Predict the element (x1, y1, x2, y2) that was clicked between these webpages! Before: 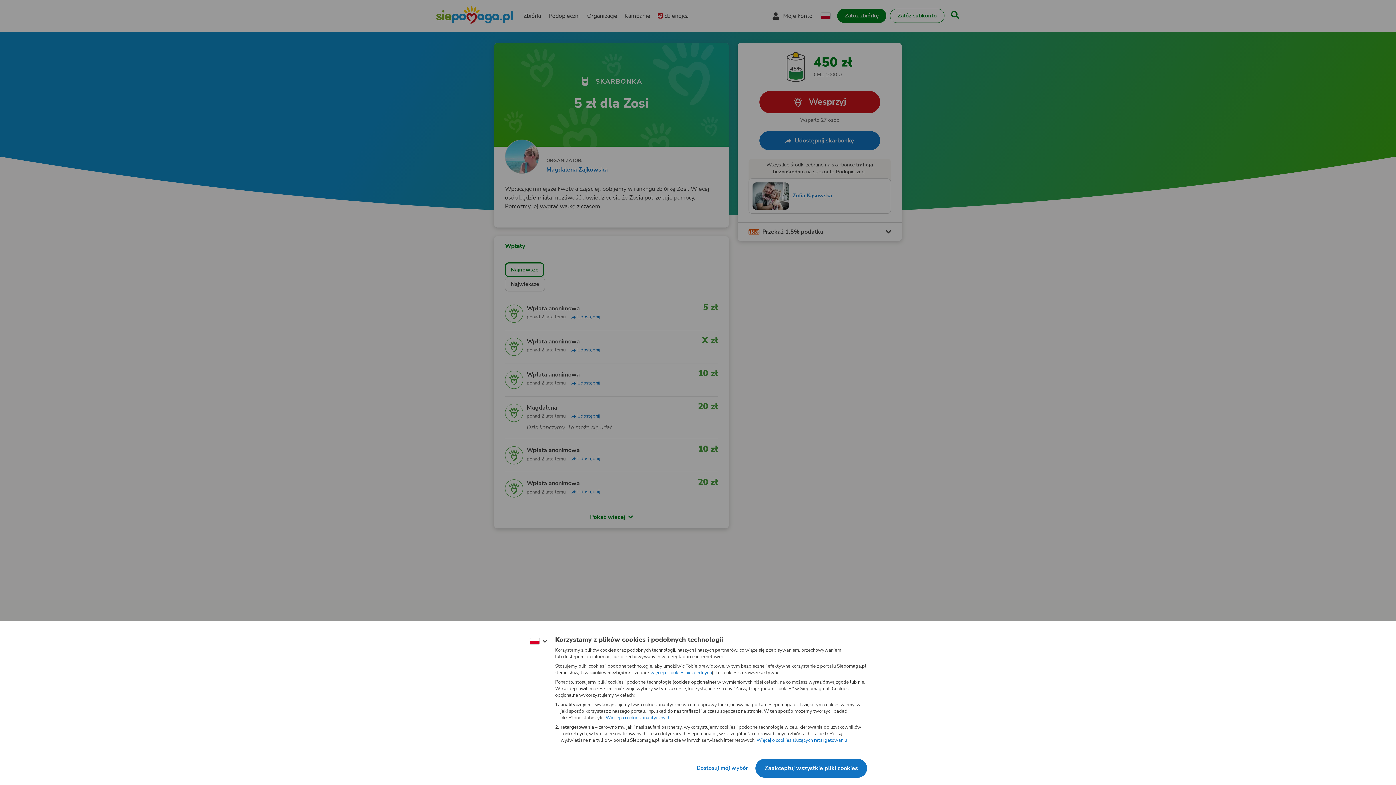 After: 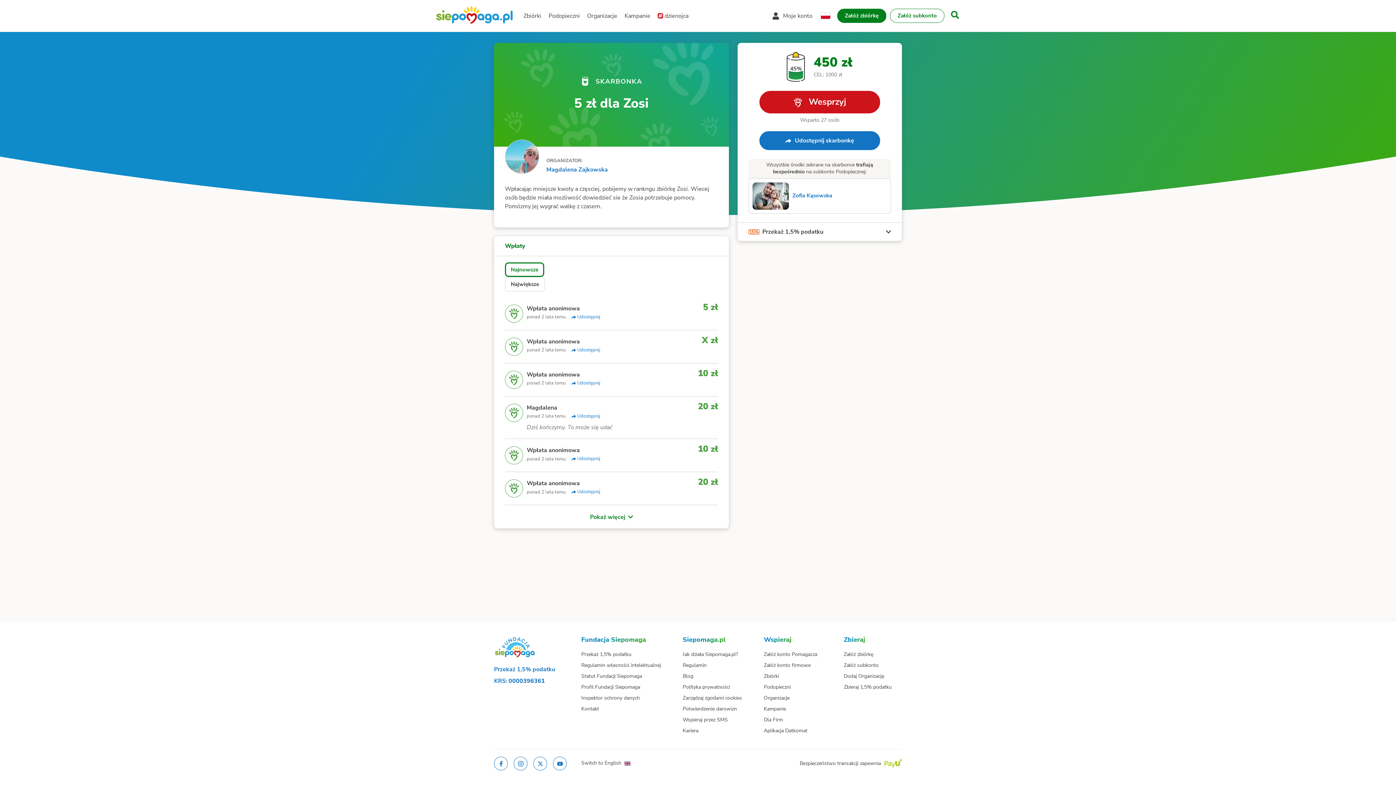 Action: label: Zaakceptuj wszystkie pliki cookies bbox: (742, 747, 833, 763)